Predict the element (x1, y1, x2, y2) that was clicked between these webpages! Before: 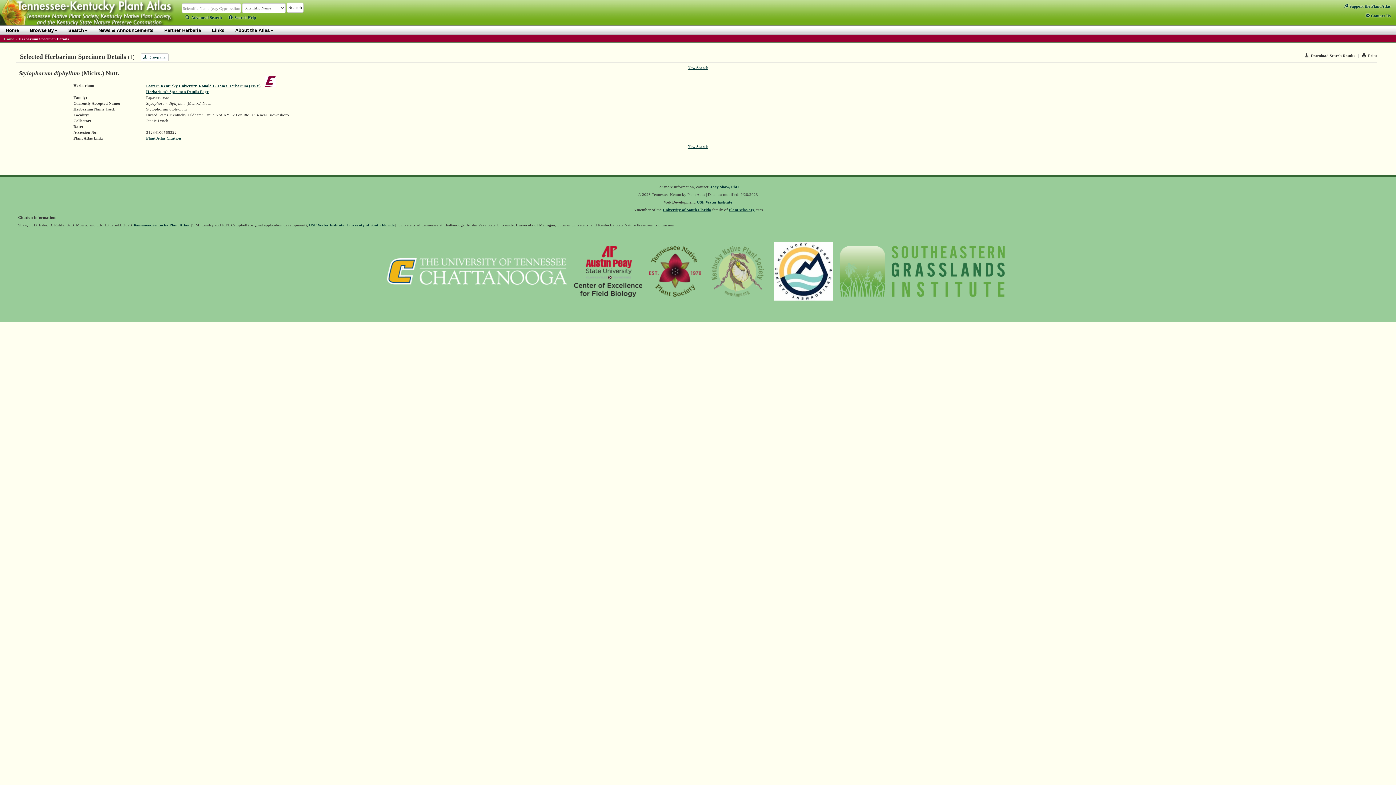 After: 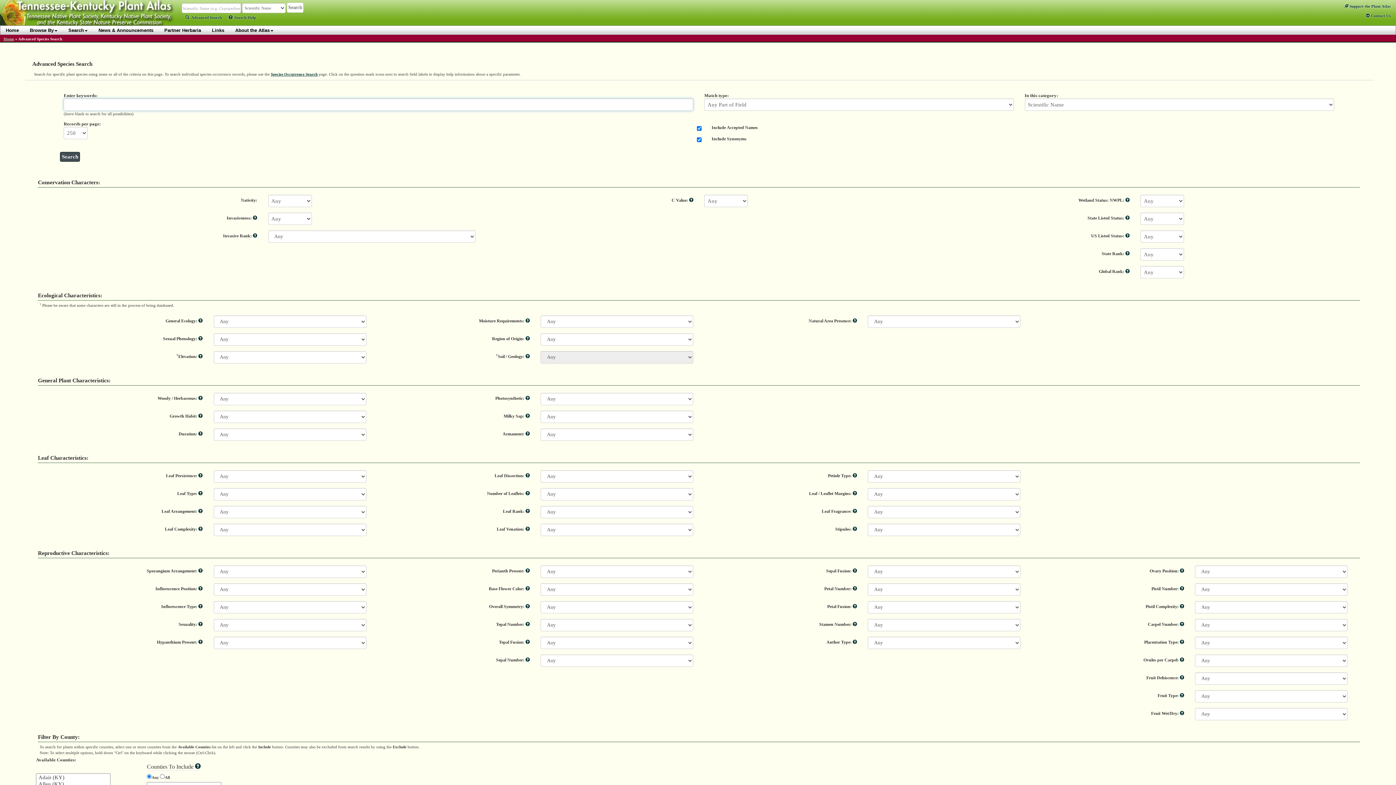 Action: label: Advanced Search bbox: (185, 15, 221, 19)